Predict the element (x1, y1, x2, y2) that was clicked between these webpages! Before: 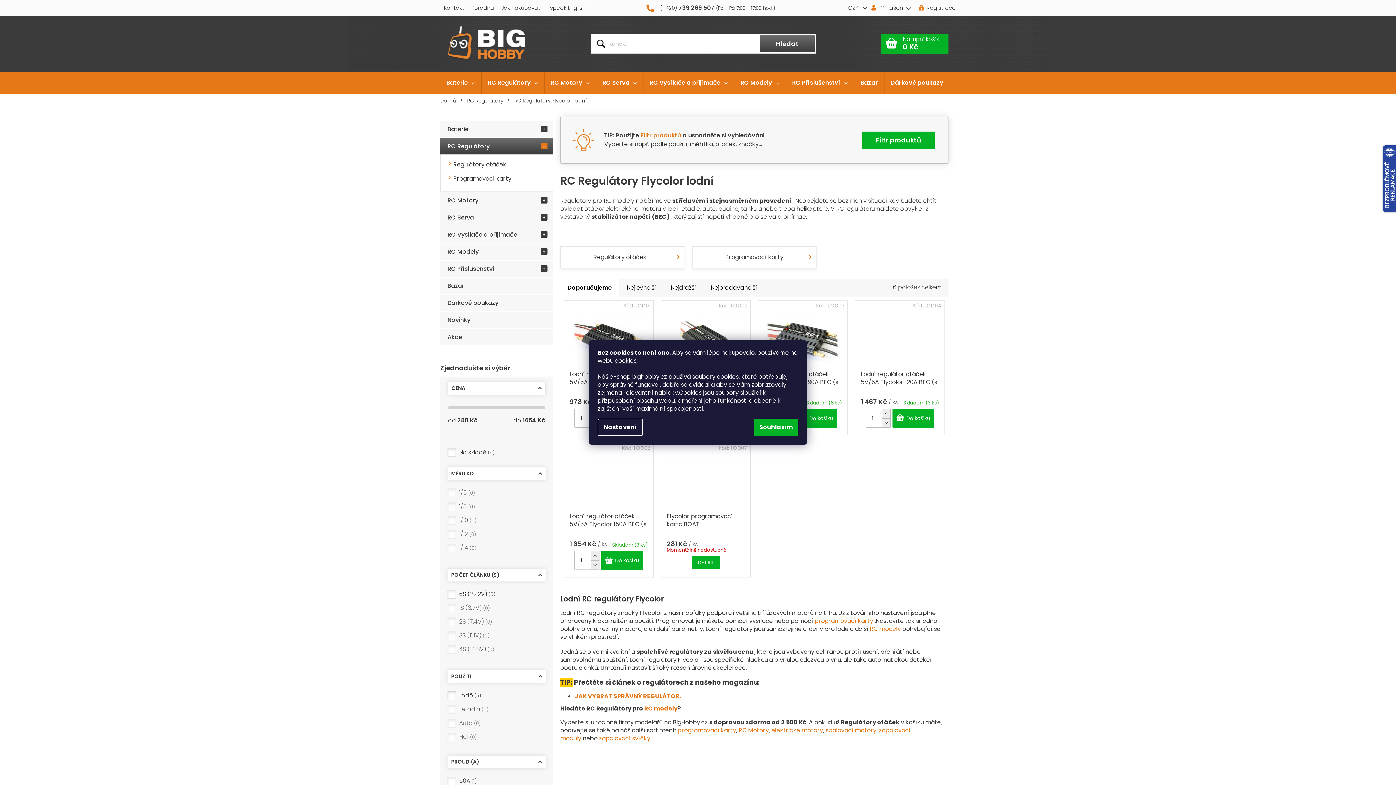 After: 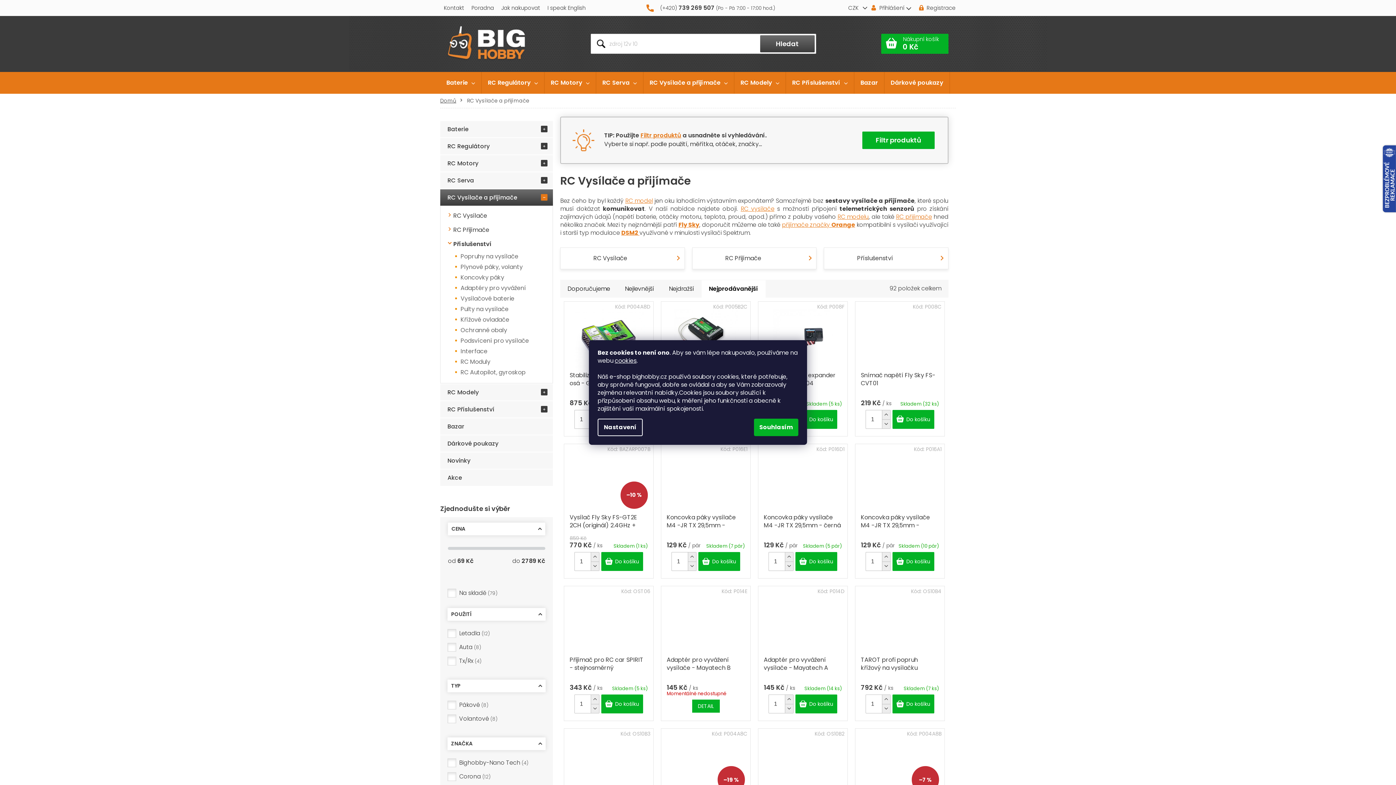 Action: label: RC Vysílače a přijímače bbox: (643, 71, 734, 93)